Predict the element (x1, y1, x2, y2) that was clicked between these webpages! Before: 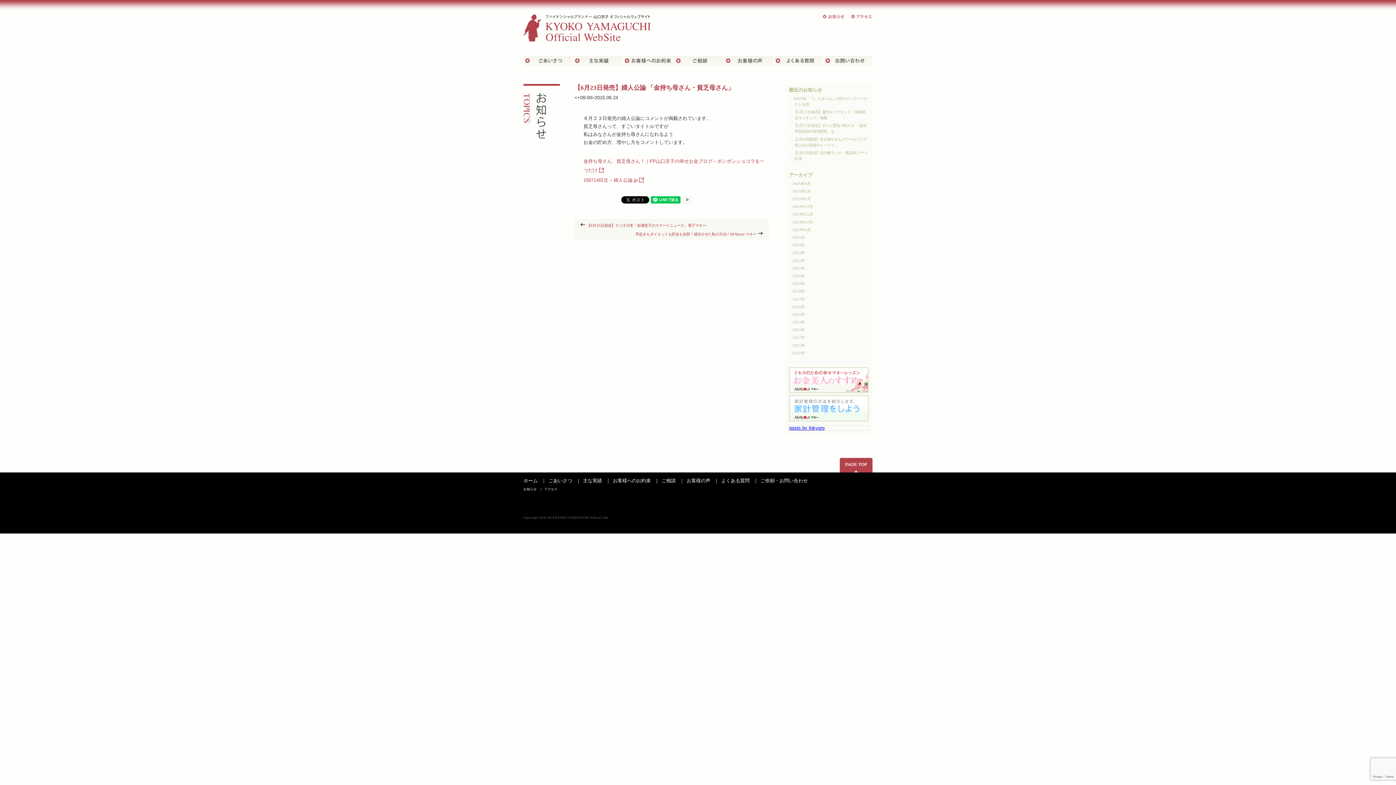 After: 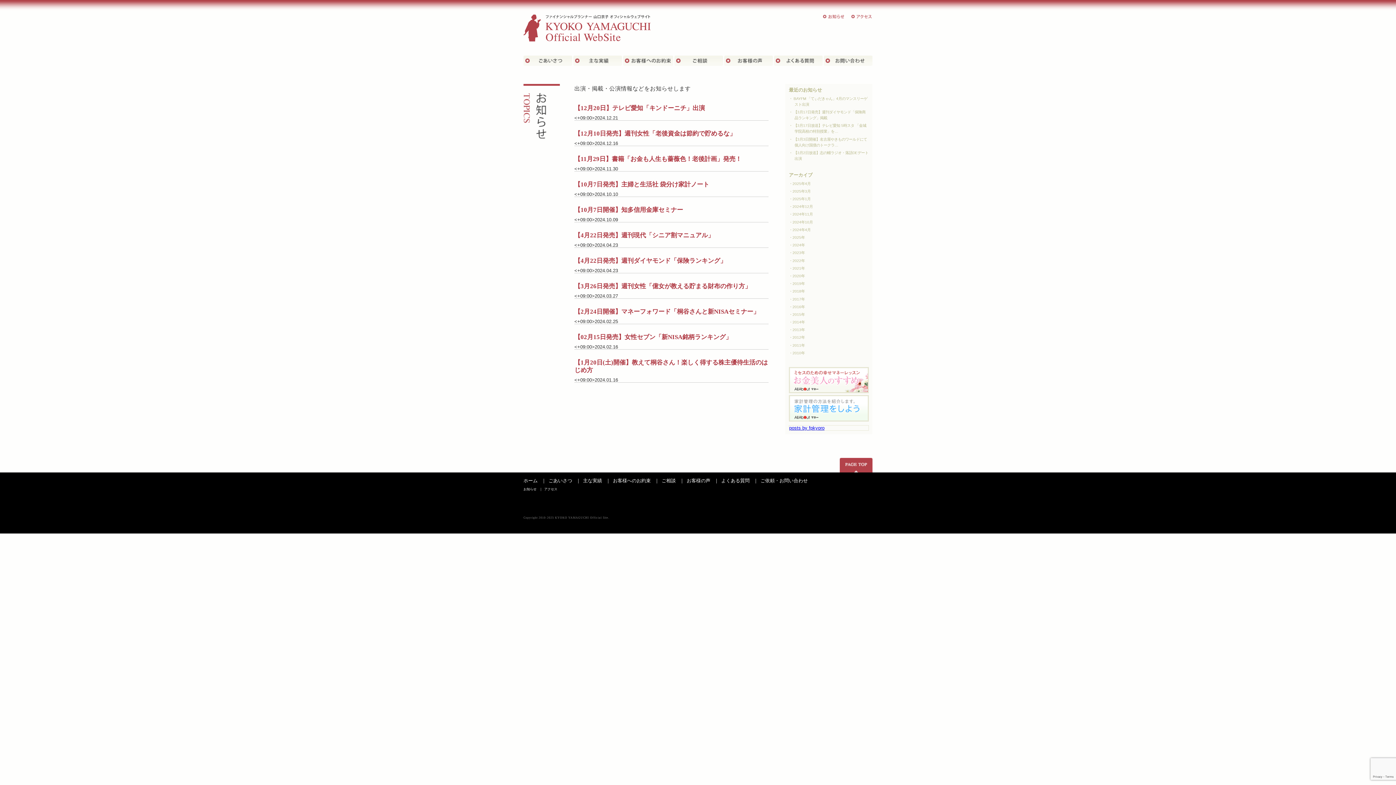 Action: bbox: (792, 243, 805, 247) label: 2024年